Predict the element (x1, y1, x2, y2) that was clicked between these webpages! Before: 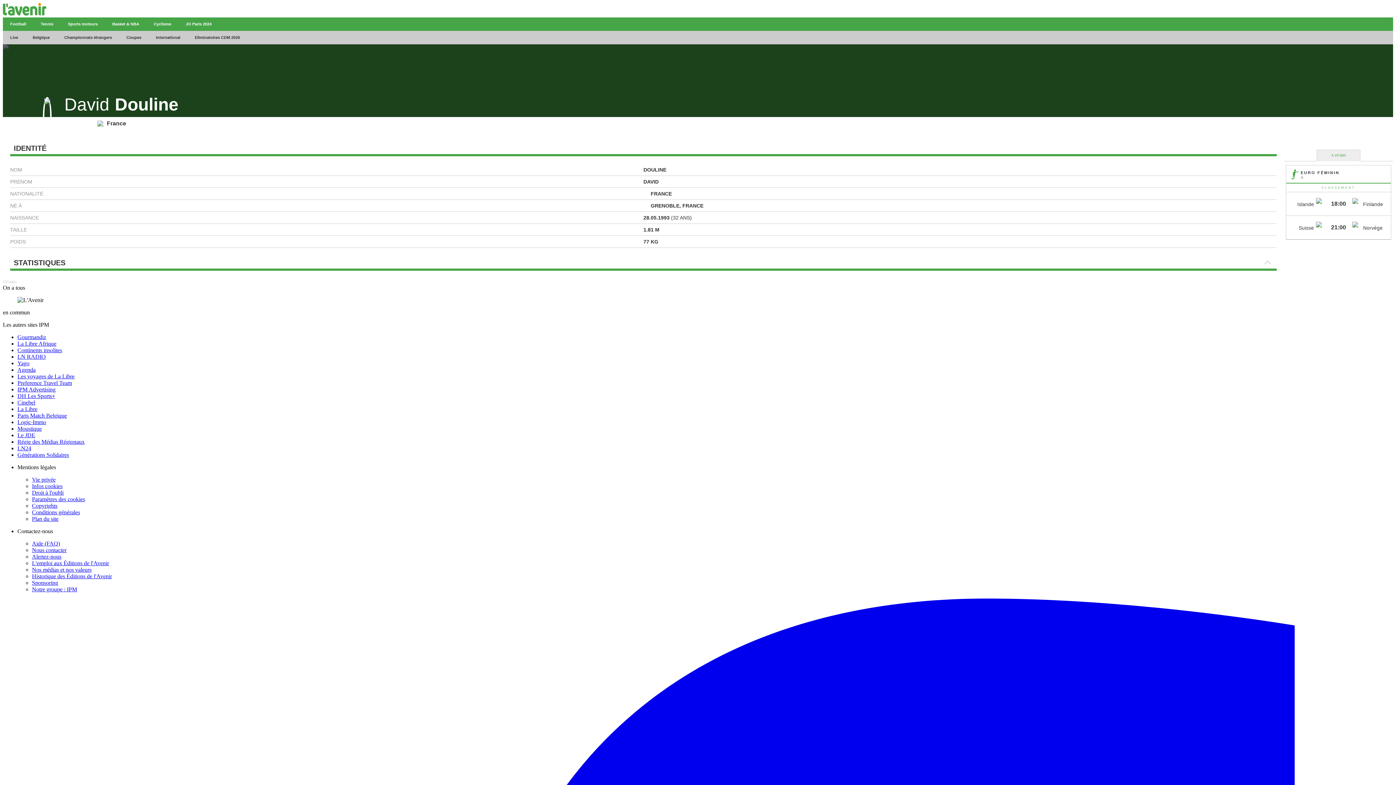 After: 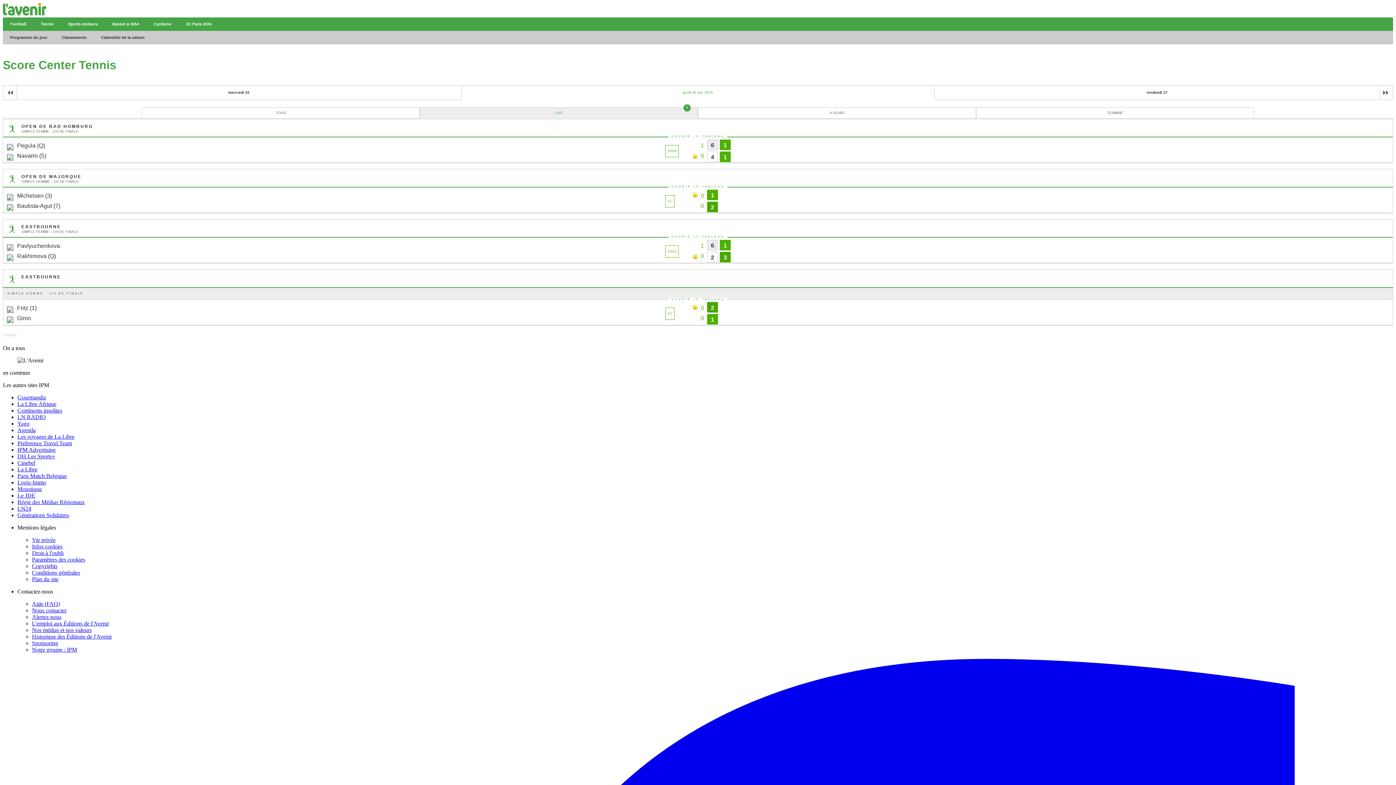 Action: bbox: (33, 17, 60, 31) label: Tennis